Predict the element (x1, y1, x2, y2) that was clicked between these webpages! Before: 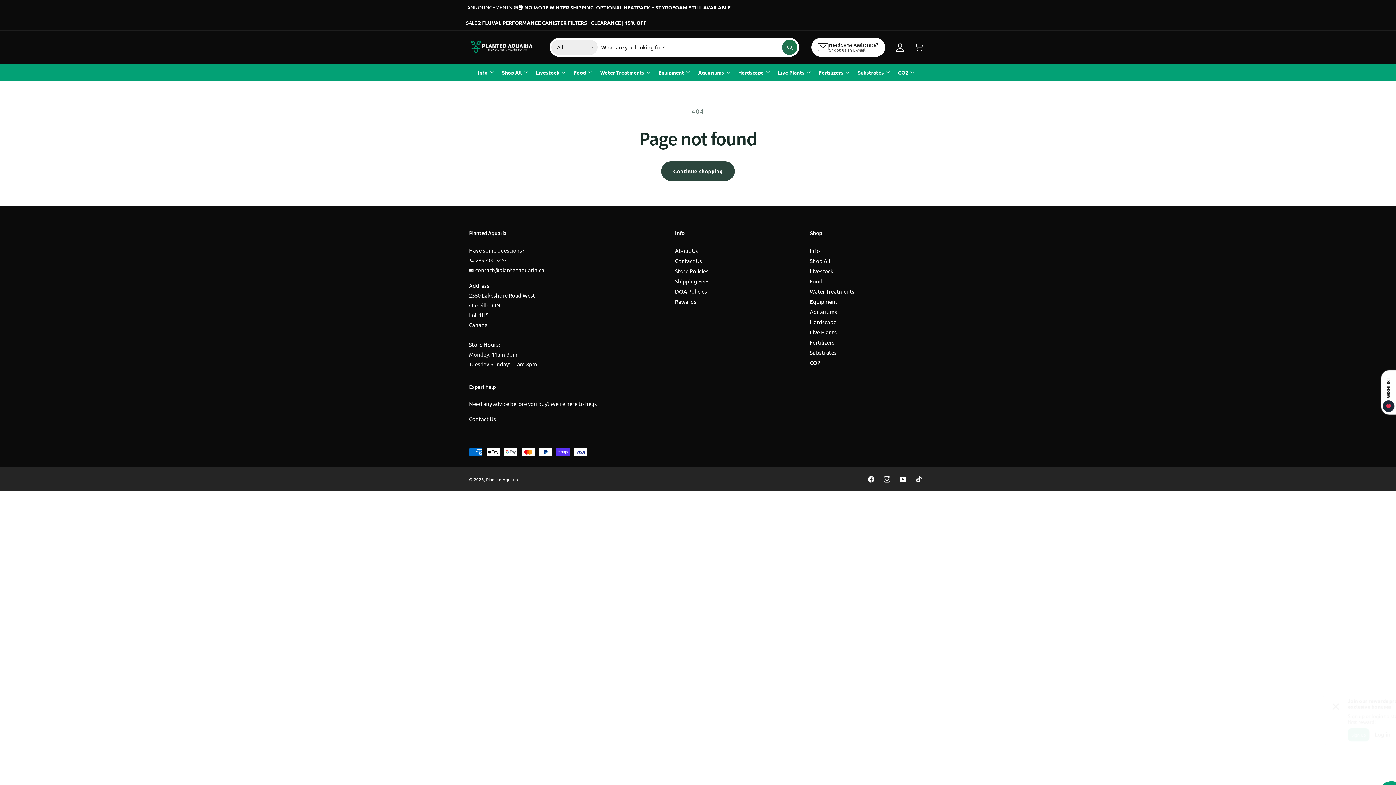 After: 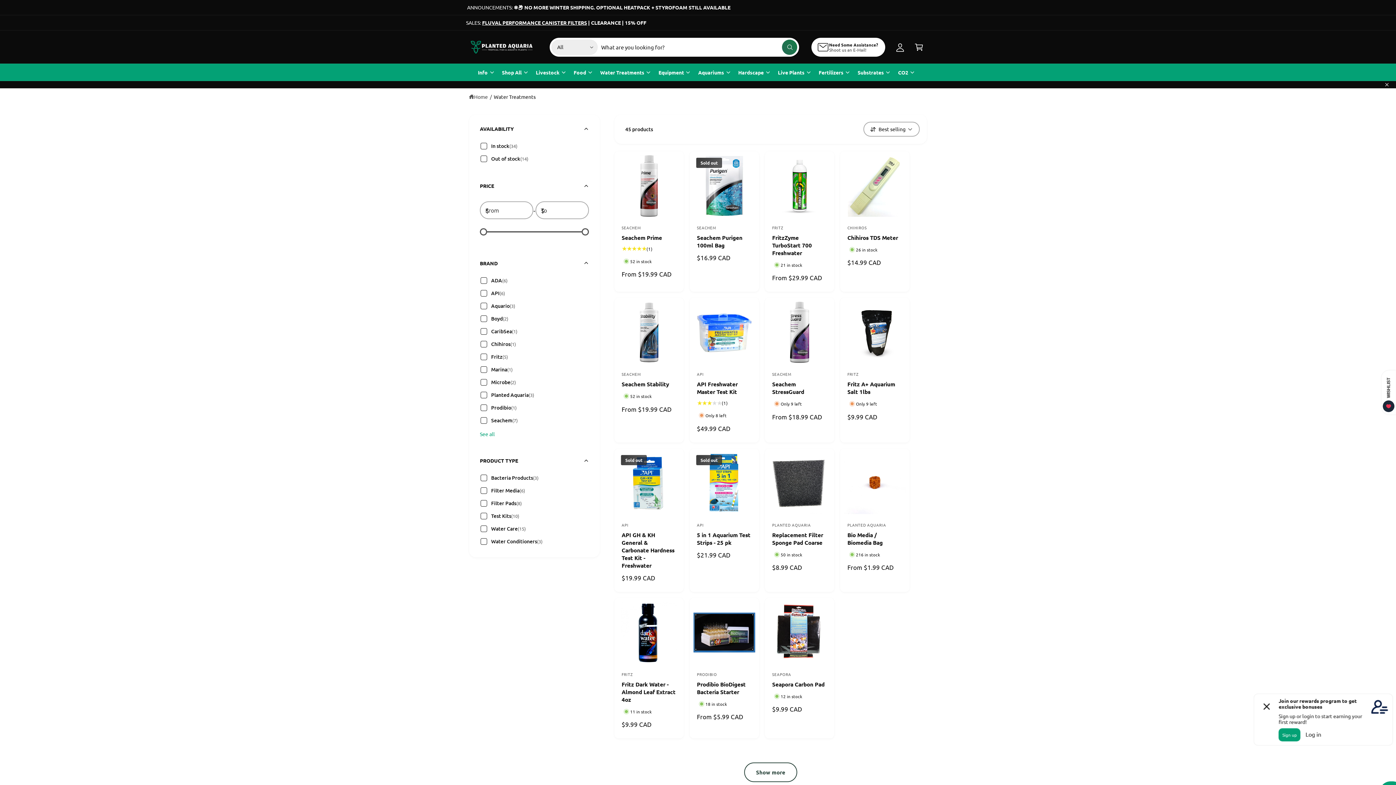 Action: label: Water Treatments bbox: (600, 68, 644, 76)